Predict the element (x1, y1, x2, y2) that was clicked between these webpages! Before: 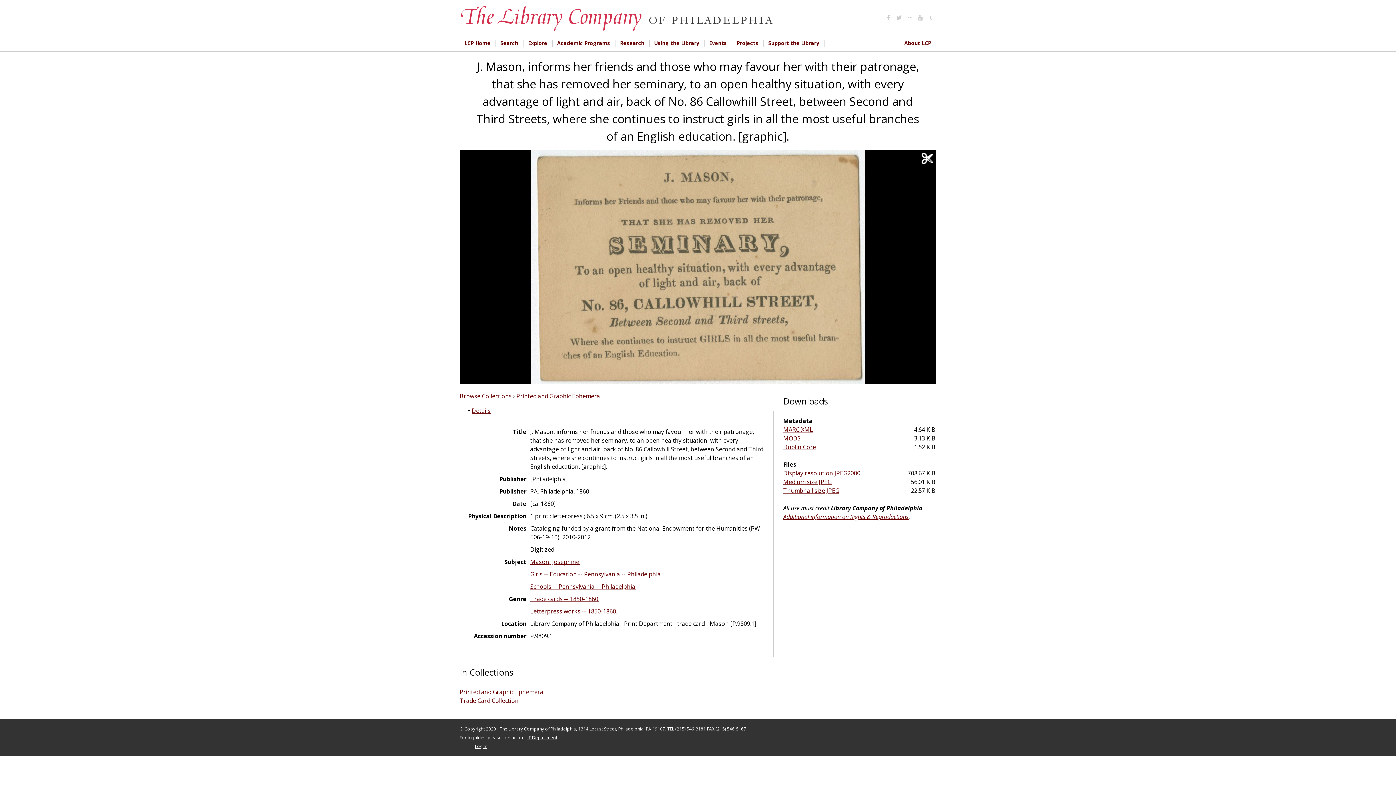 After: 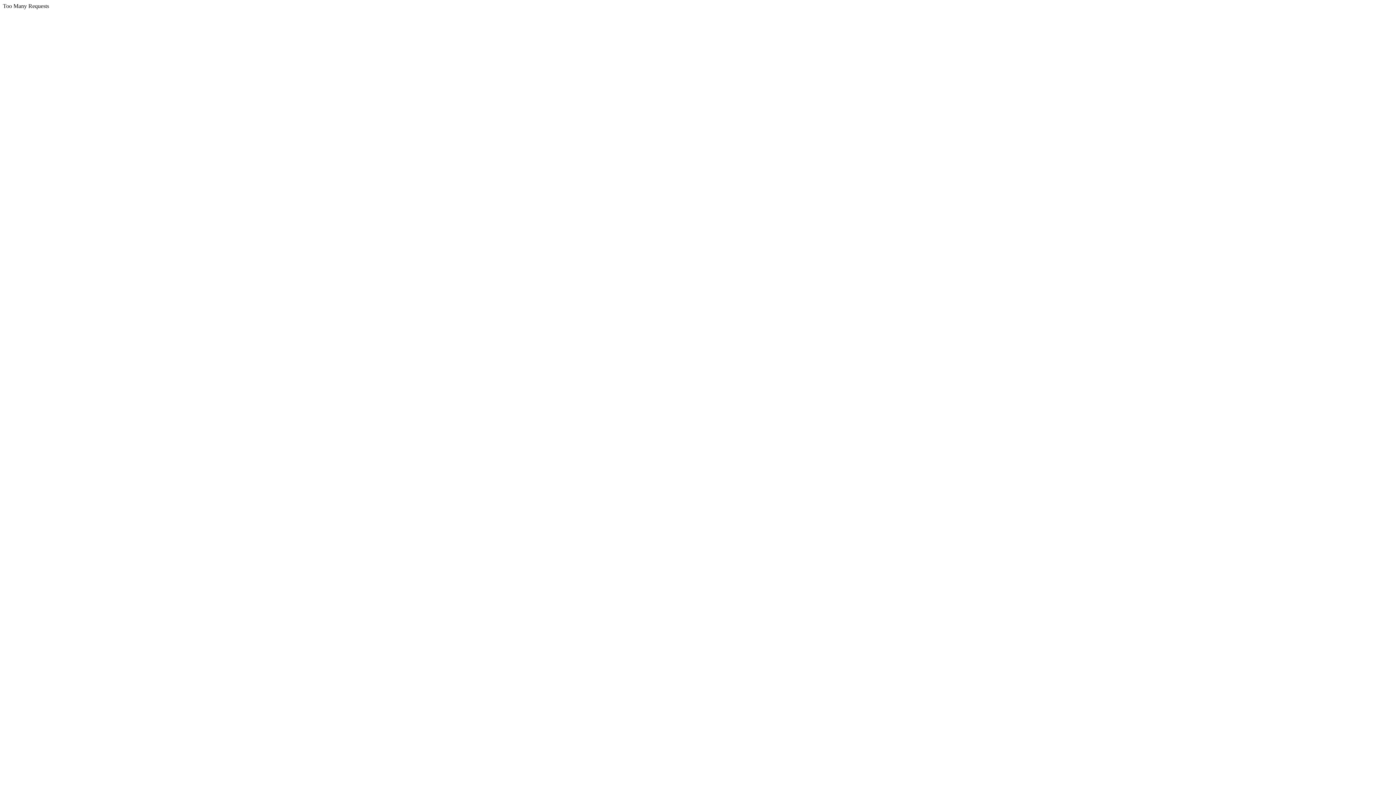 Action: bbox: (523, 39, 552, 46) label: Explore